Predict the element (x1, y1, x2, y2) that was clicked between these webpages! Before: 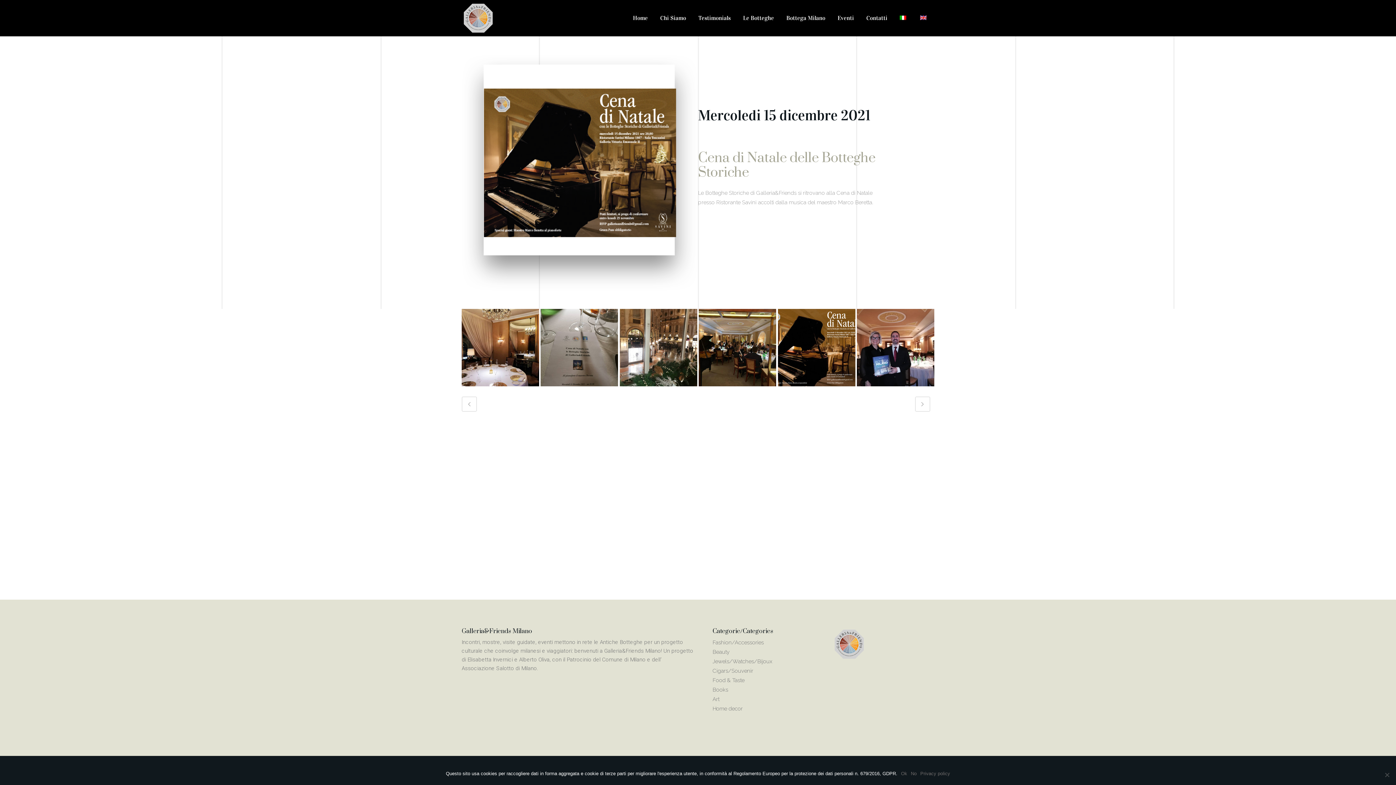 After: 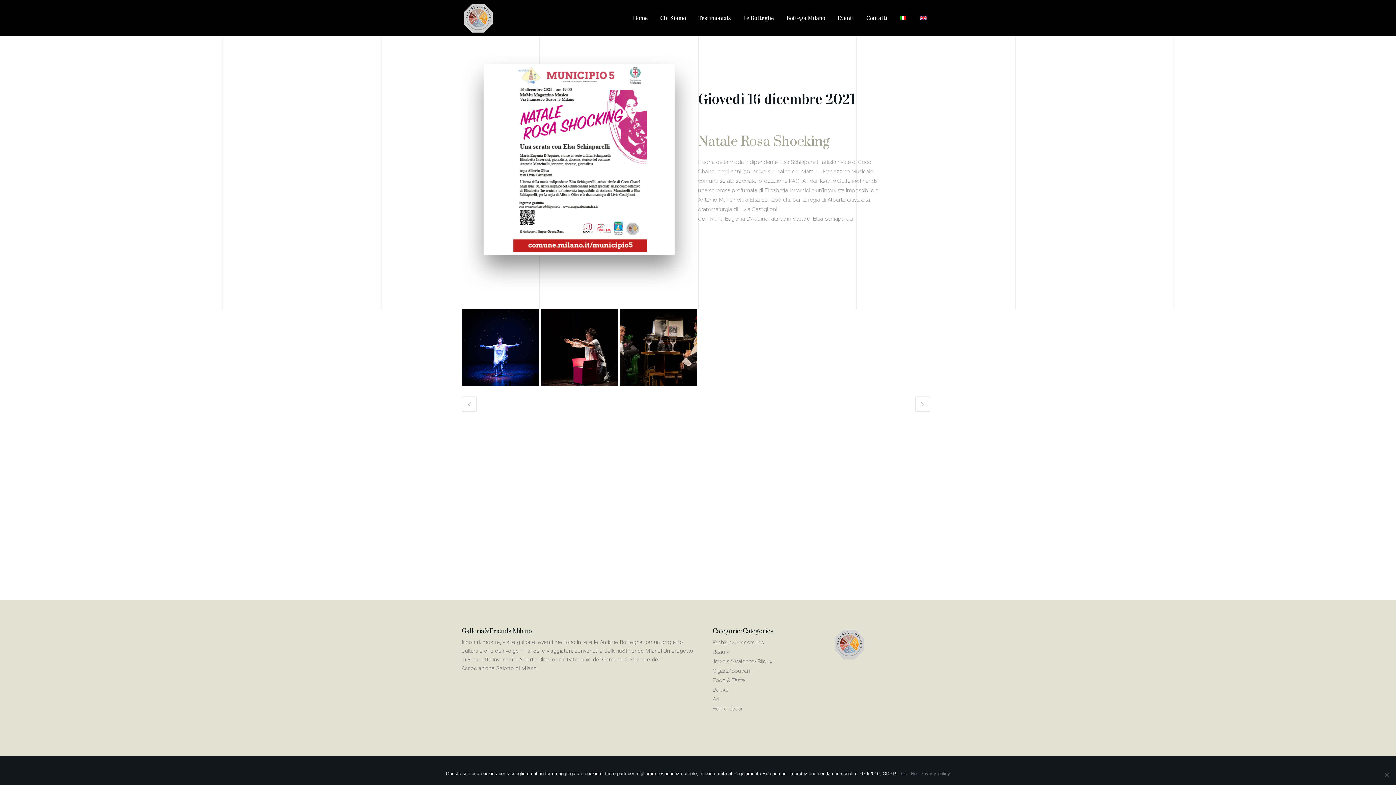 Action: bbox: (915, 396, 930, 411)